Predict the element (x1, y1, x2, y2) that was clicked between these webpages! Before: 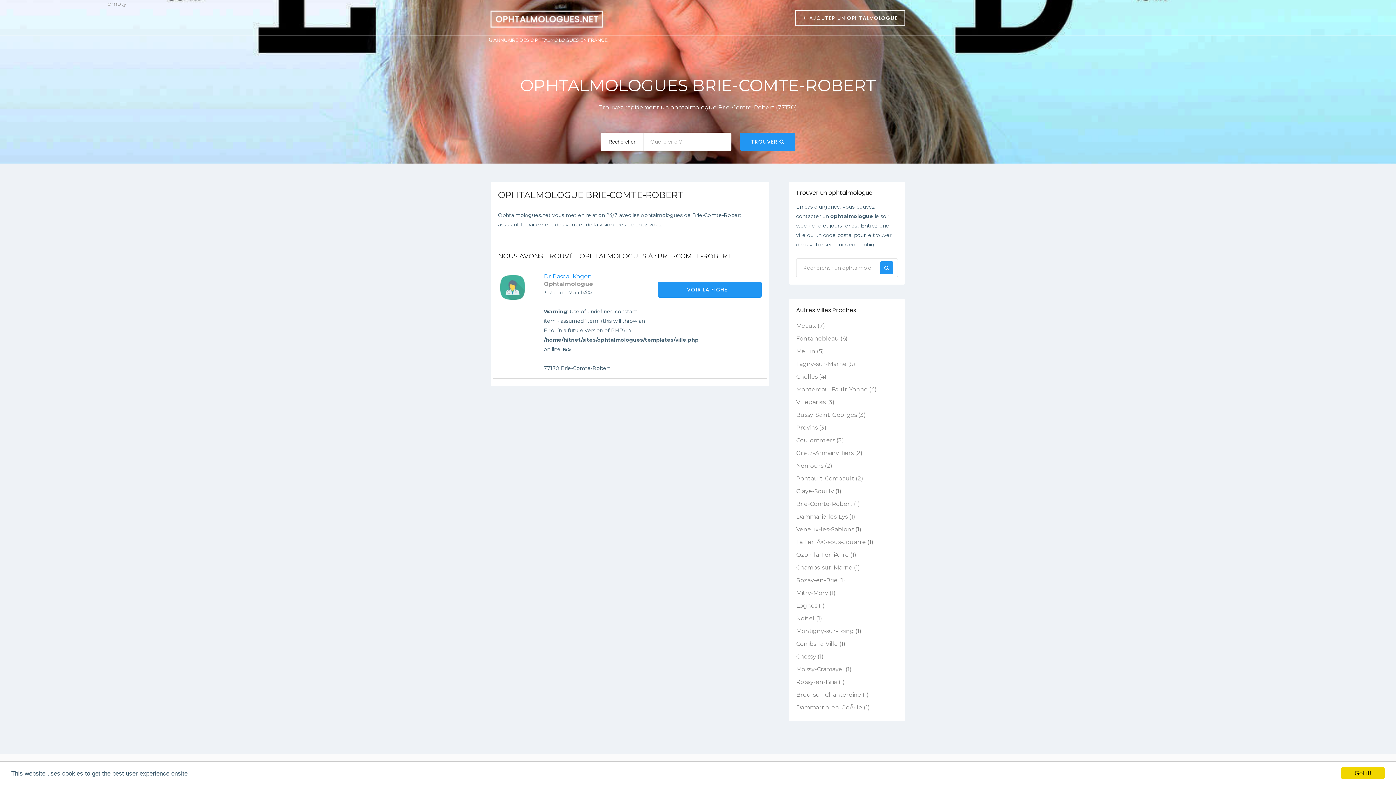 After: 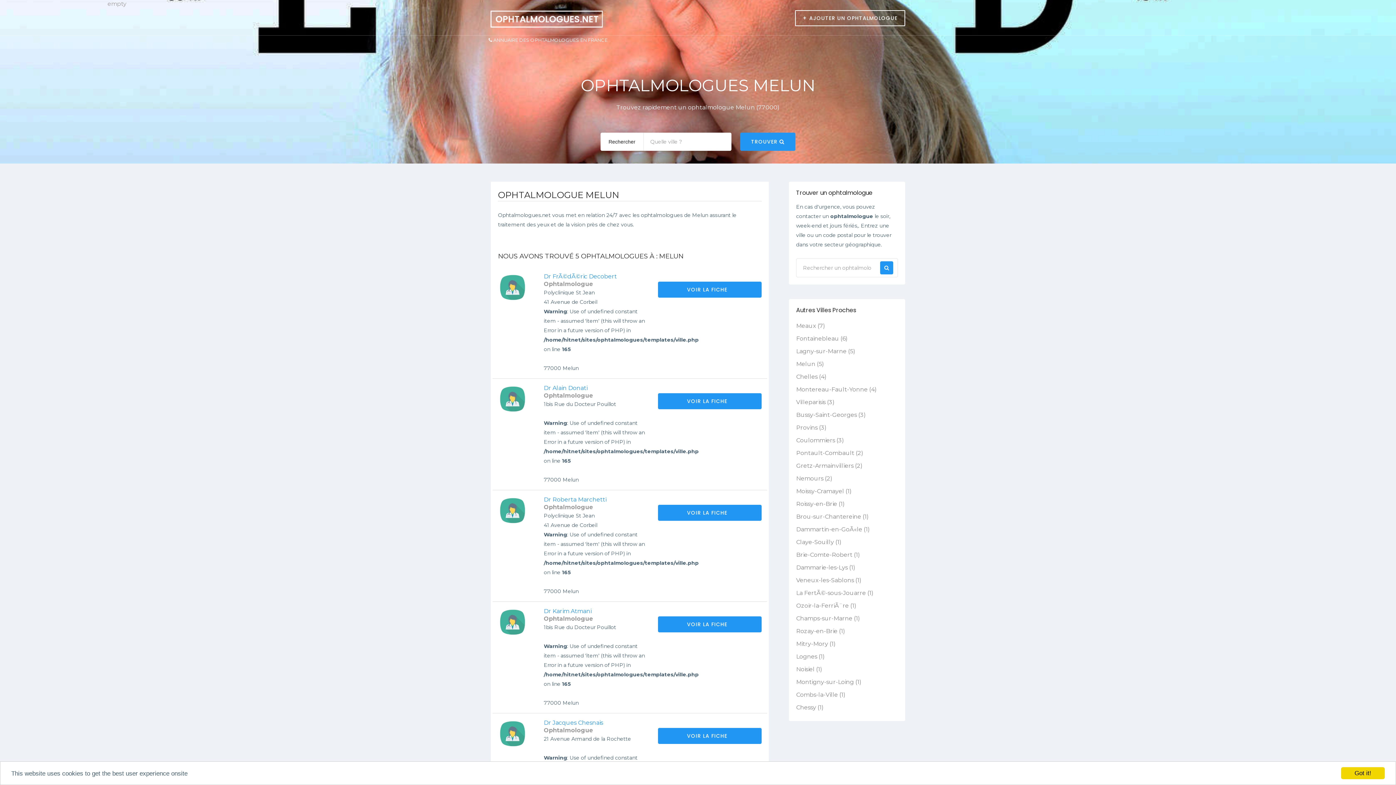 Action: label: Melun (5) bbox: (796, 345, 898, 357)